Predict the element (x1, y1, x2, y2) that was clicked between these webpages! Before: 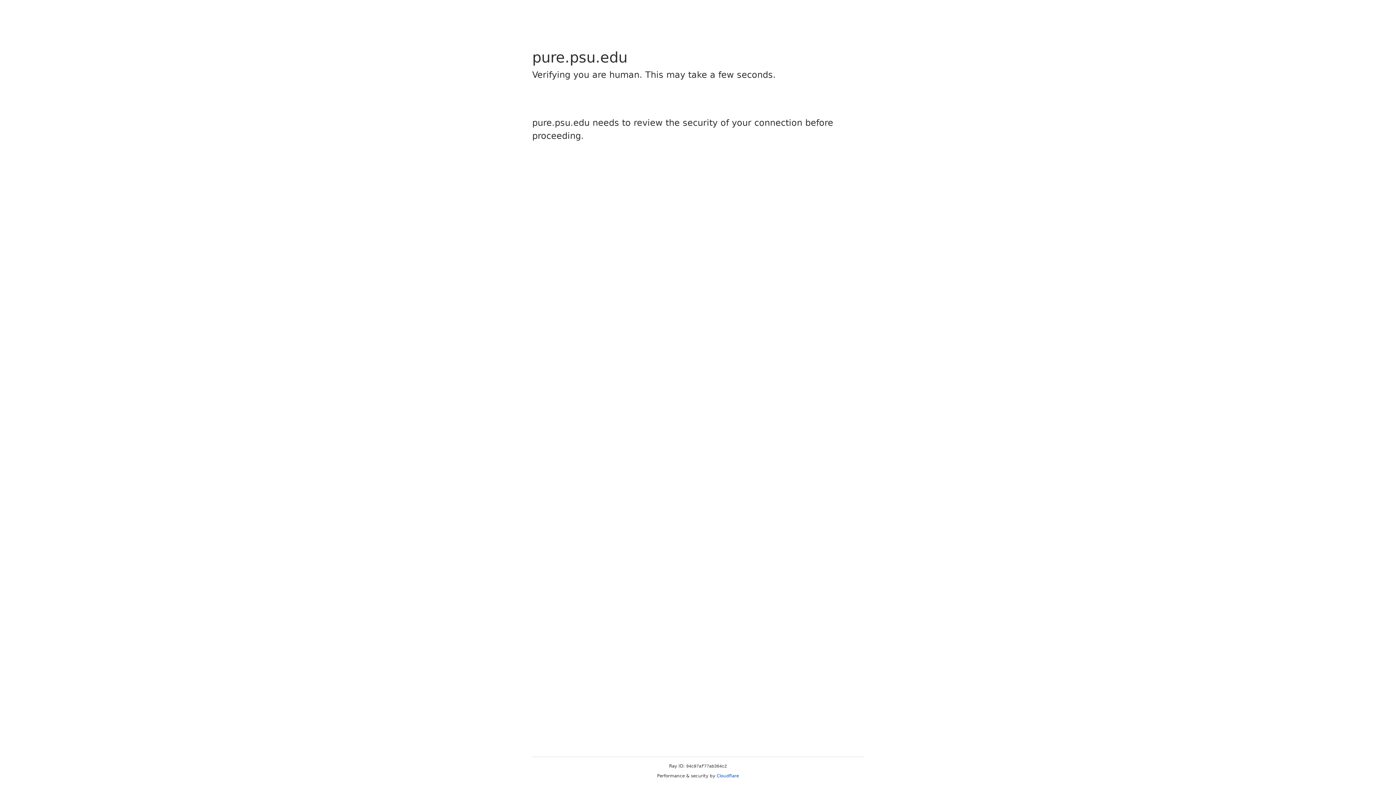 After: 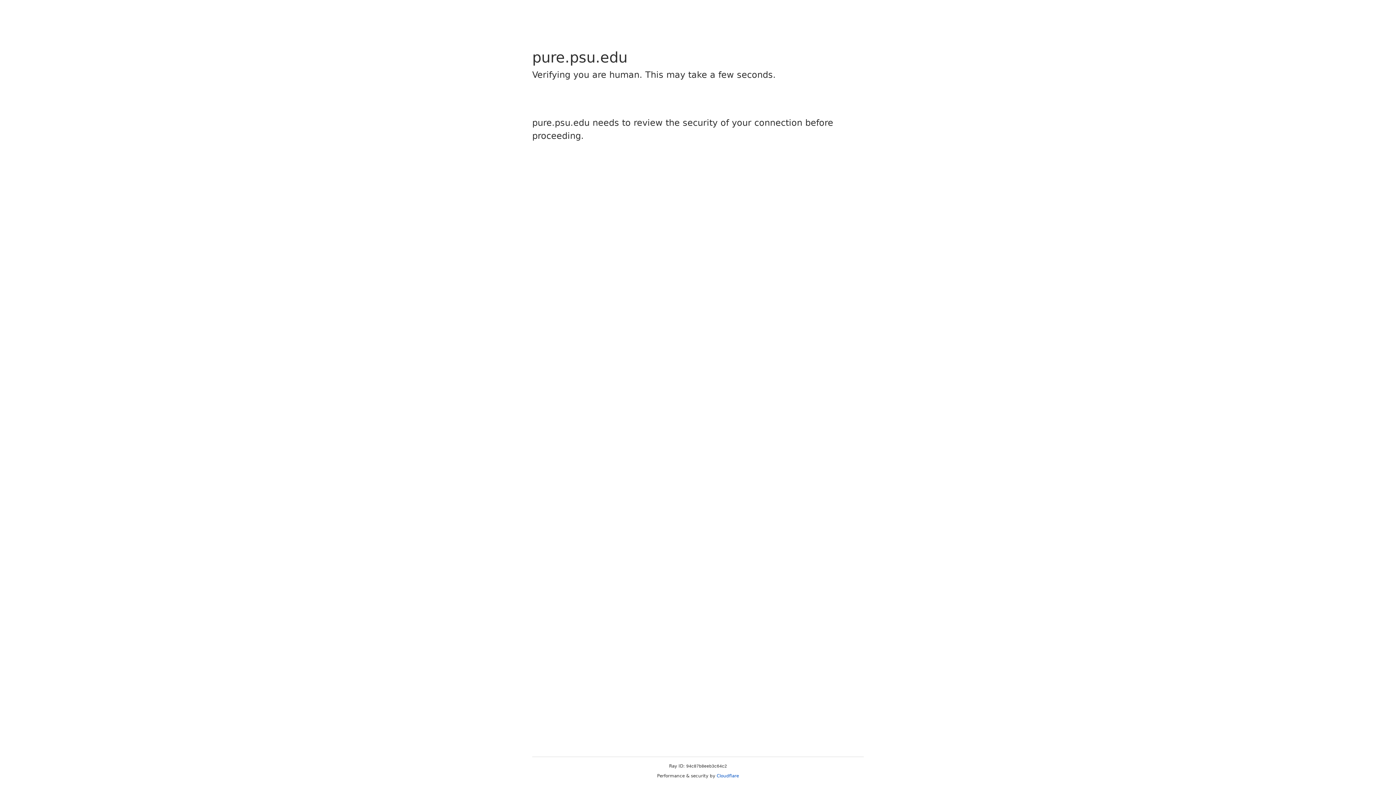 Action: label: Cloudflare bbox: (716, 773, 739, 778)